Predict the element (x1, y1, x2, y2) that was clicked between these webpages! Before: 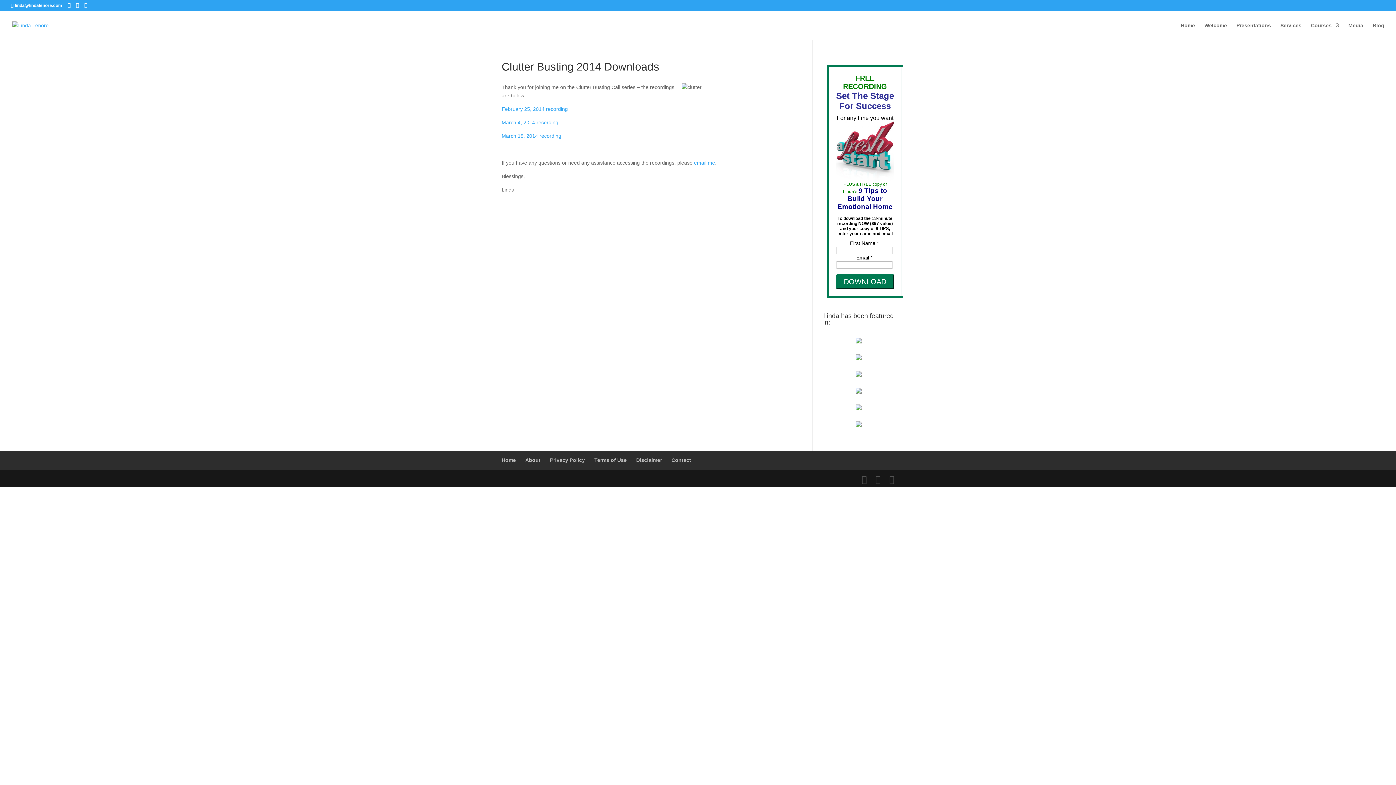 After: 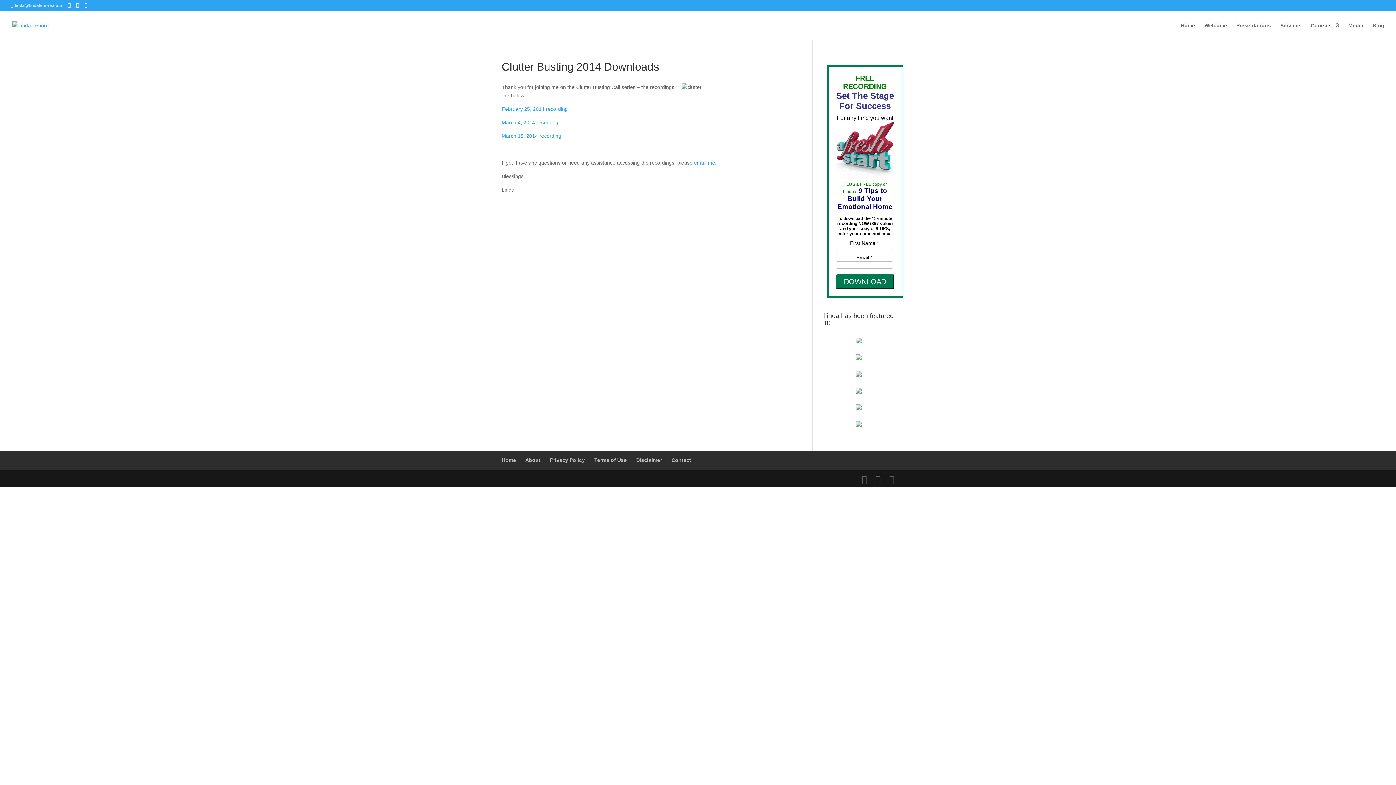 Action: label: linda@lindalenore.com bbox: (10, 2, 62, 8)